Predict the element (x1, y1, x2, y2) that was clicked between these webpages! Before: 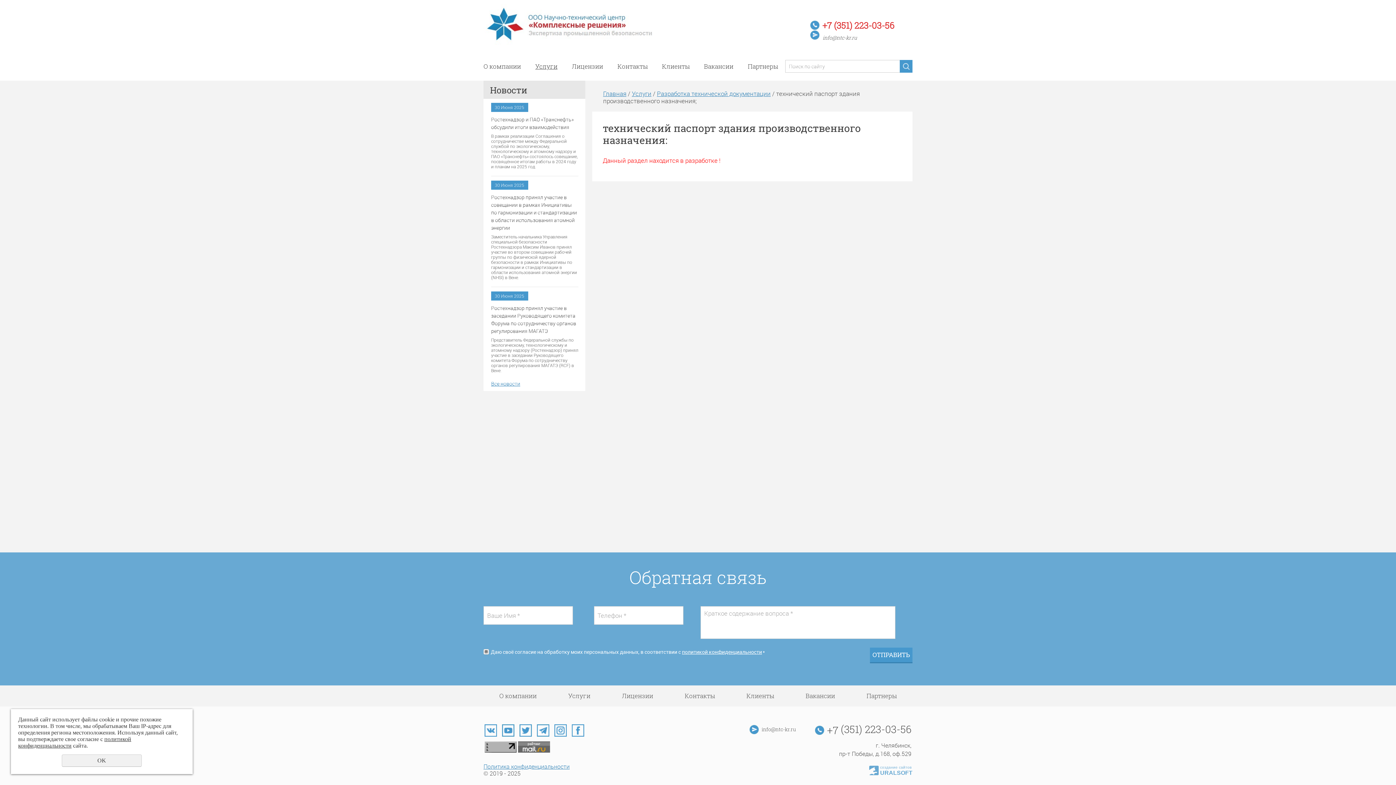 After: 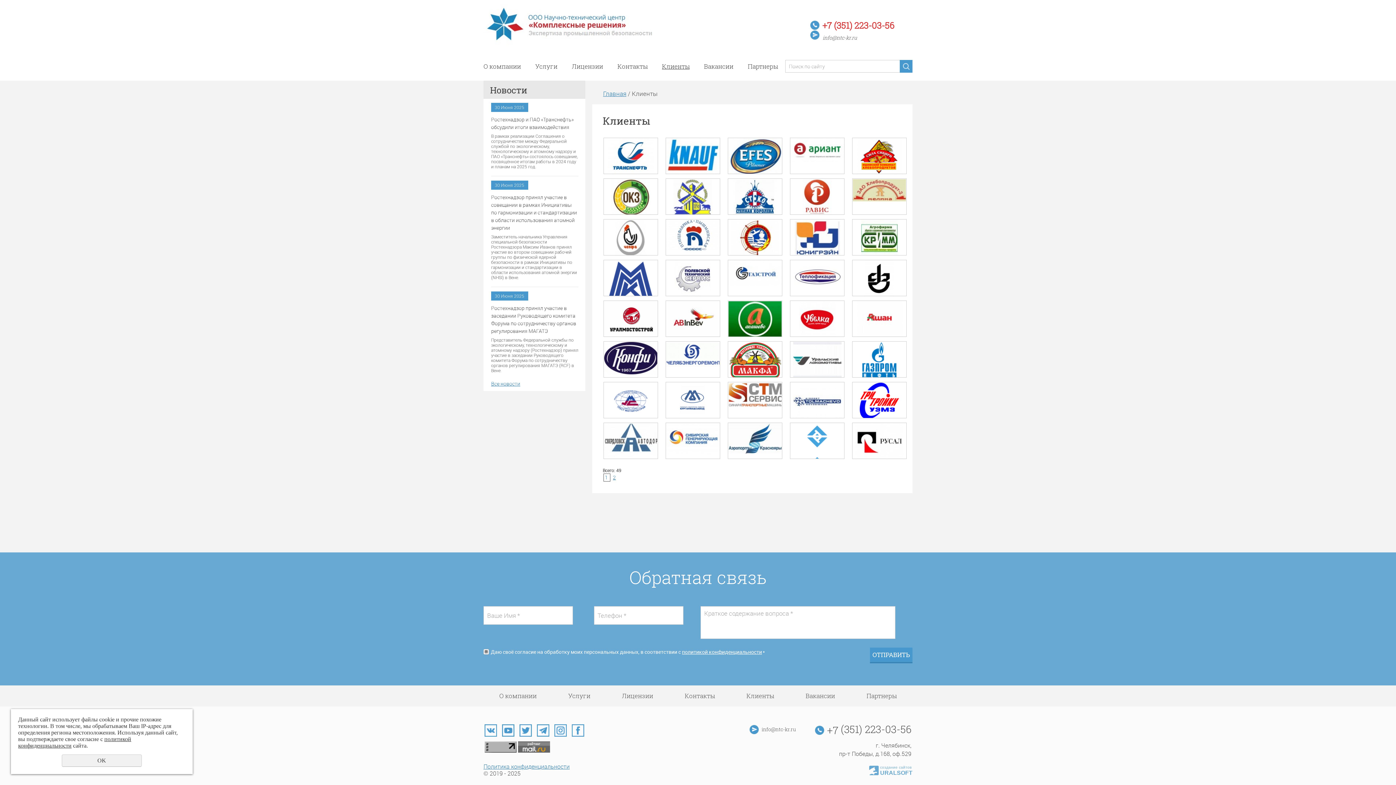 Action: bbox: (662, 59, 689, 72) label: Клиенты